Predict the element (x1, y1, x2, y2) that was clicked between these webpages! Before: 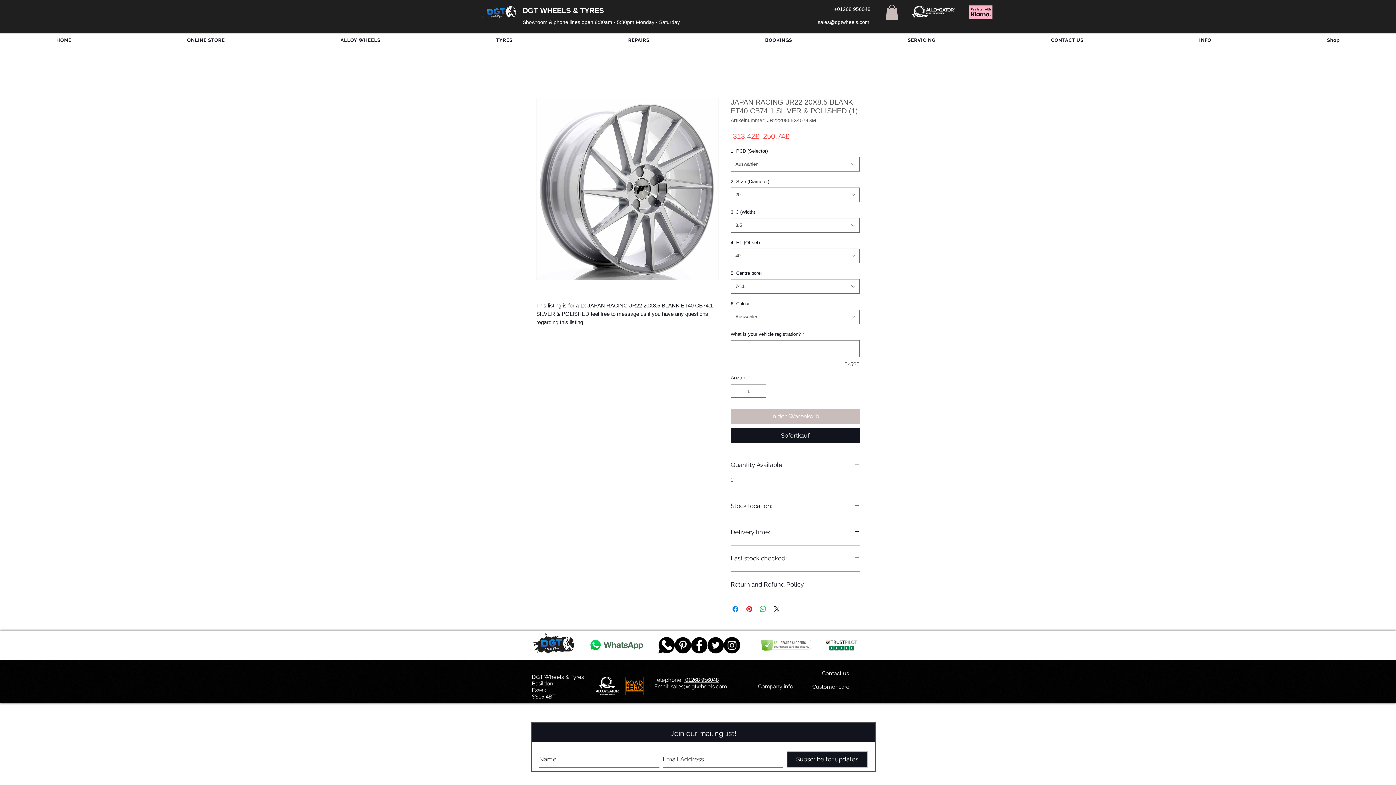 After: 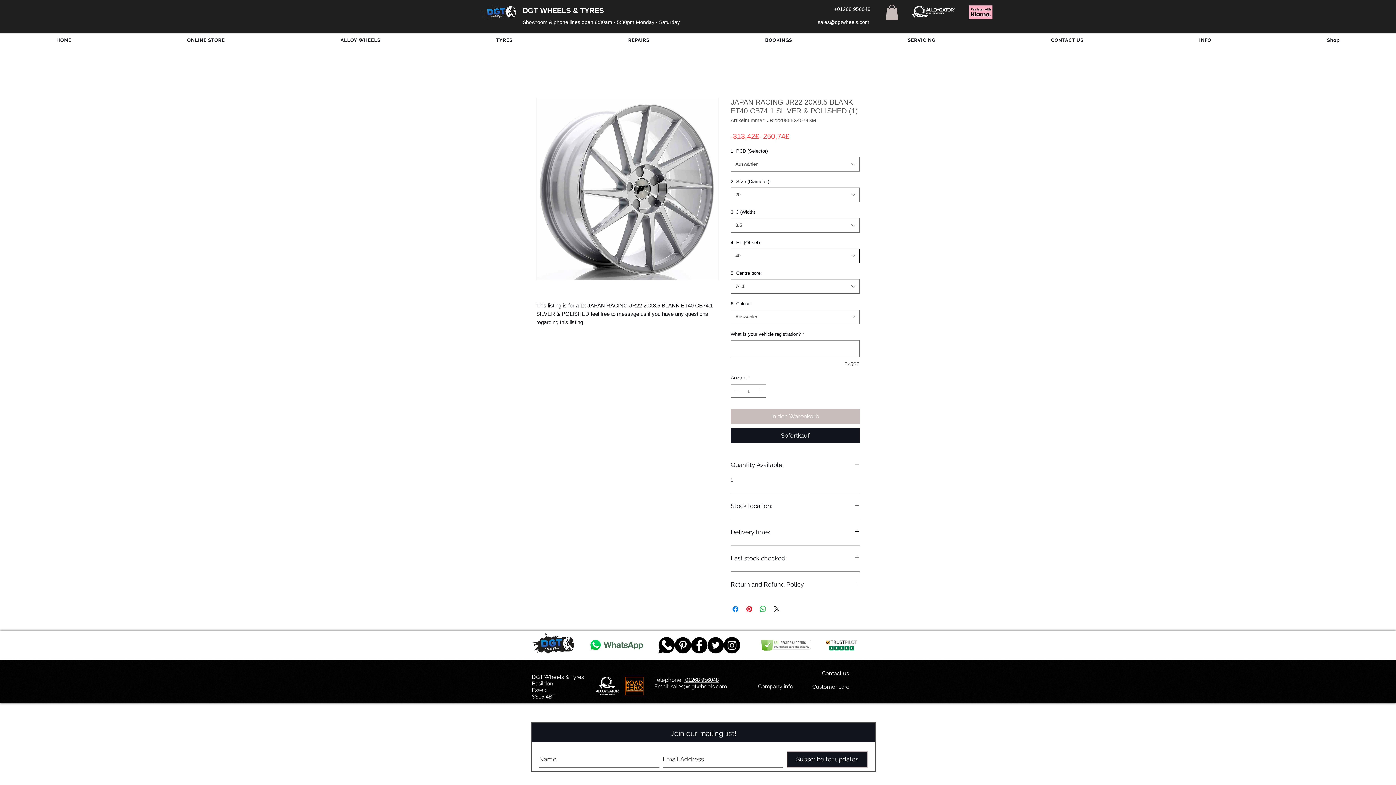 Action: bbox: (730, 248, 860, 263) label: 40